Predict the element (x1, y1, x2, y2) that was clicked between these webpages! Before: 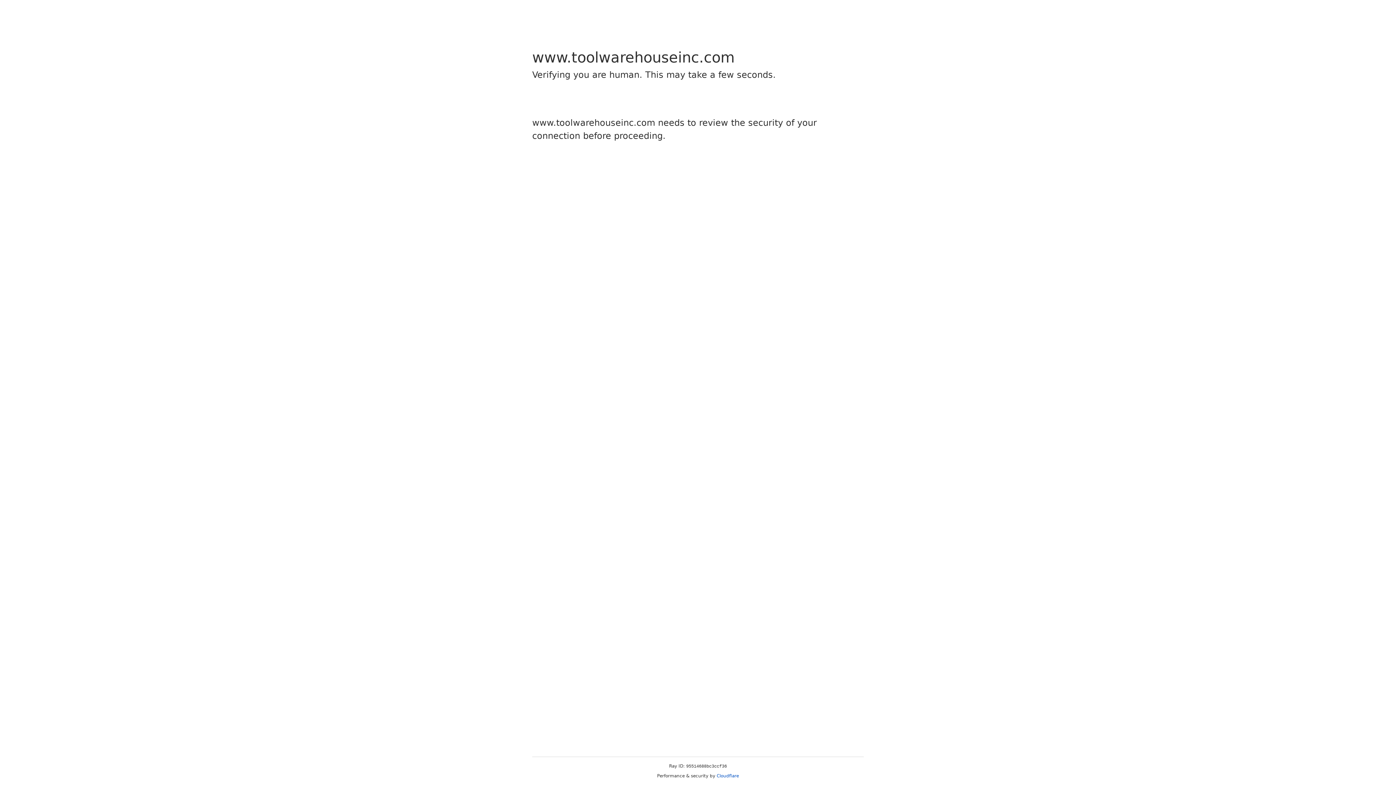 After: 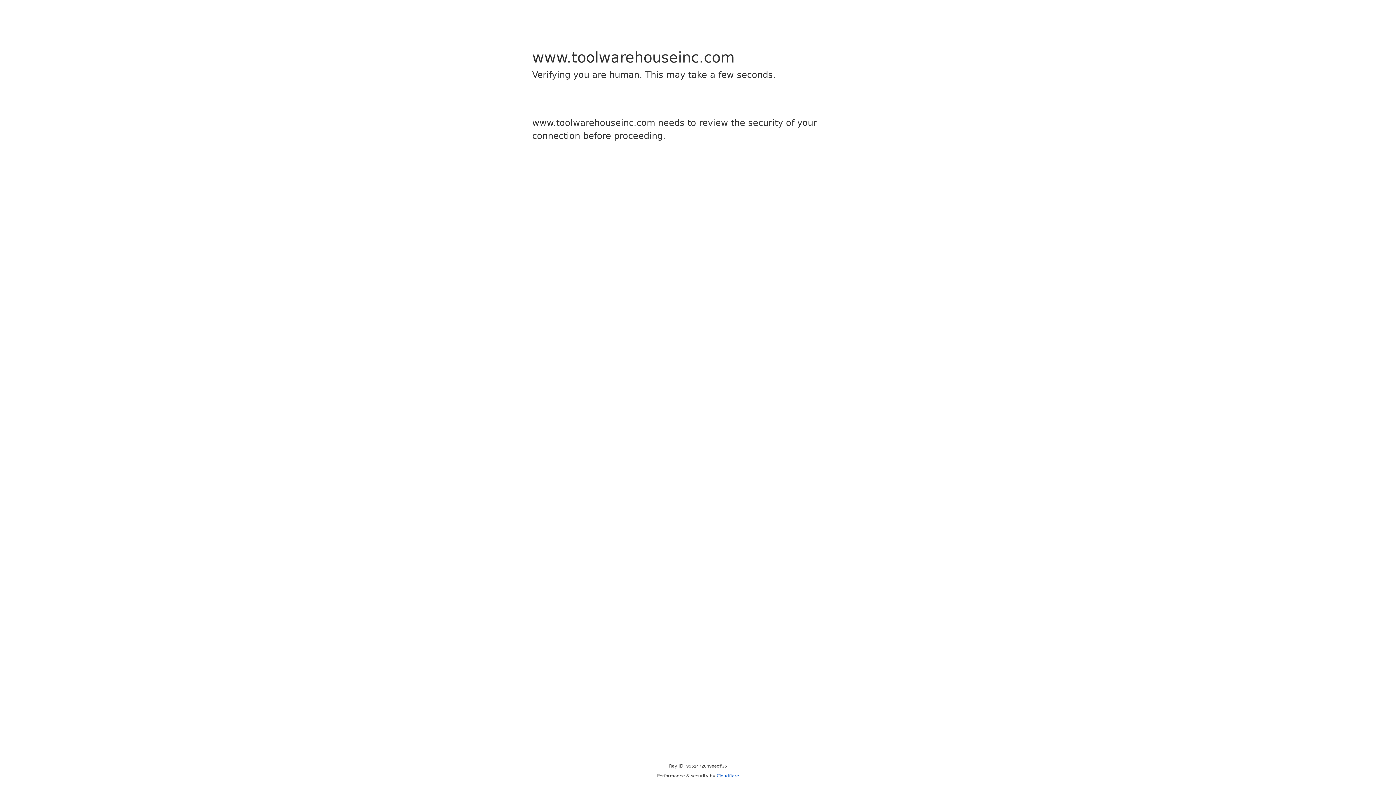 Action: bbox: (716, 773, 739, 778) label: Cloudflare